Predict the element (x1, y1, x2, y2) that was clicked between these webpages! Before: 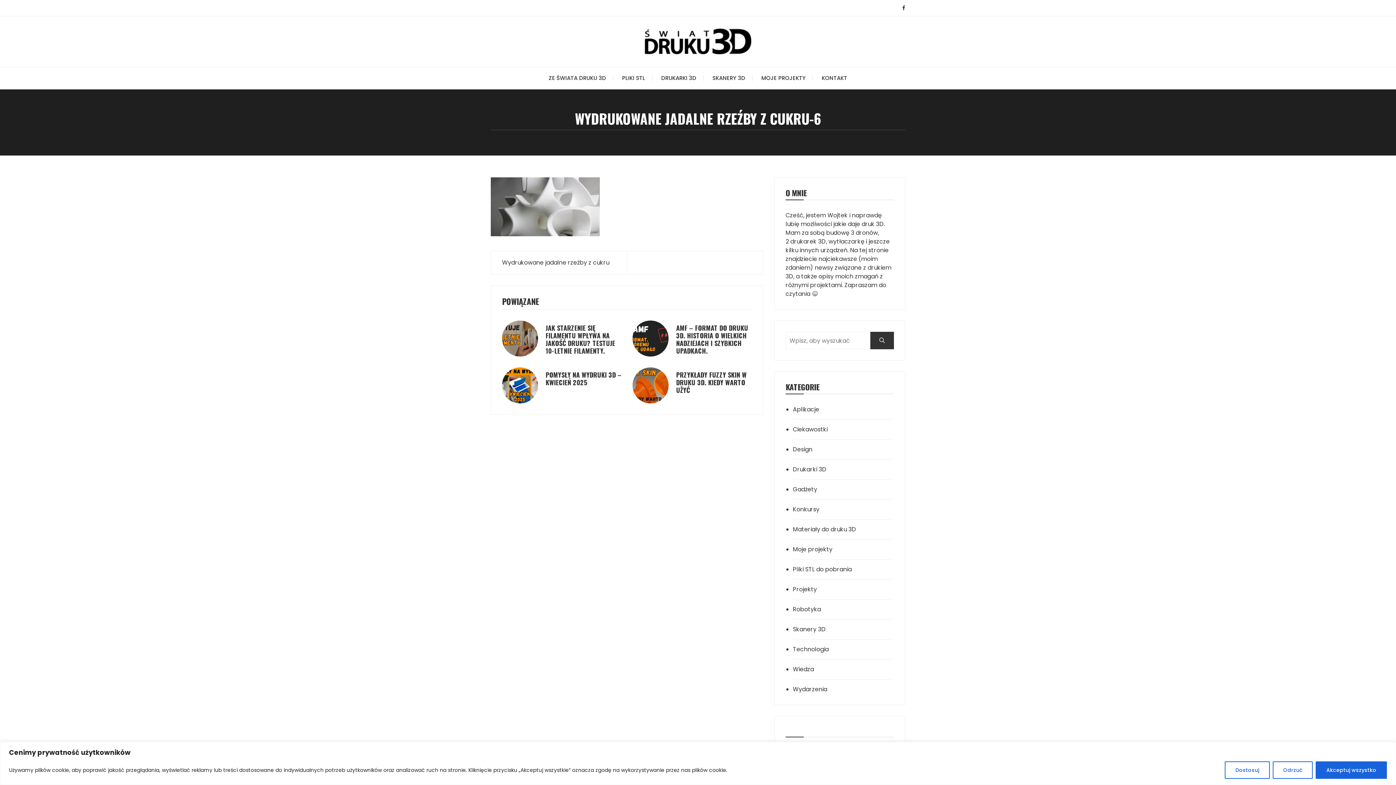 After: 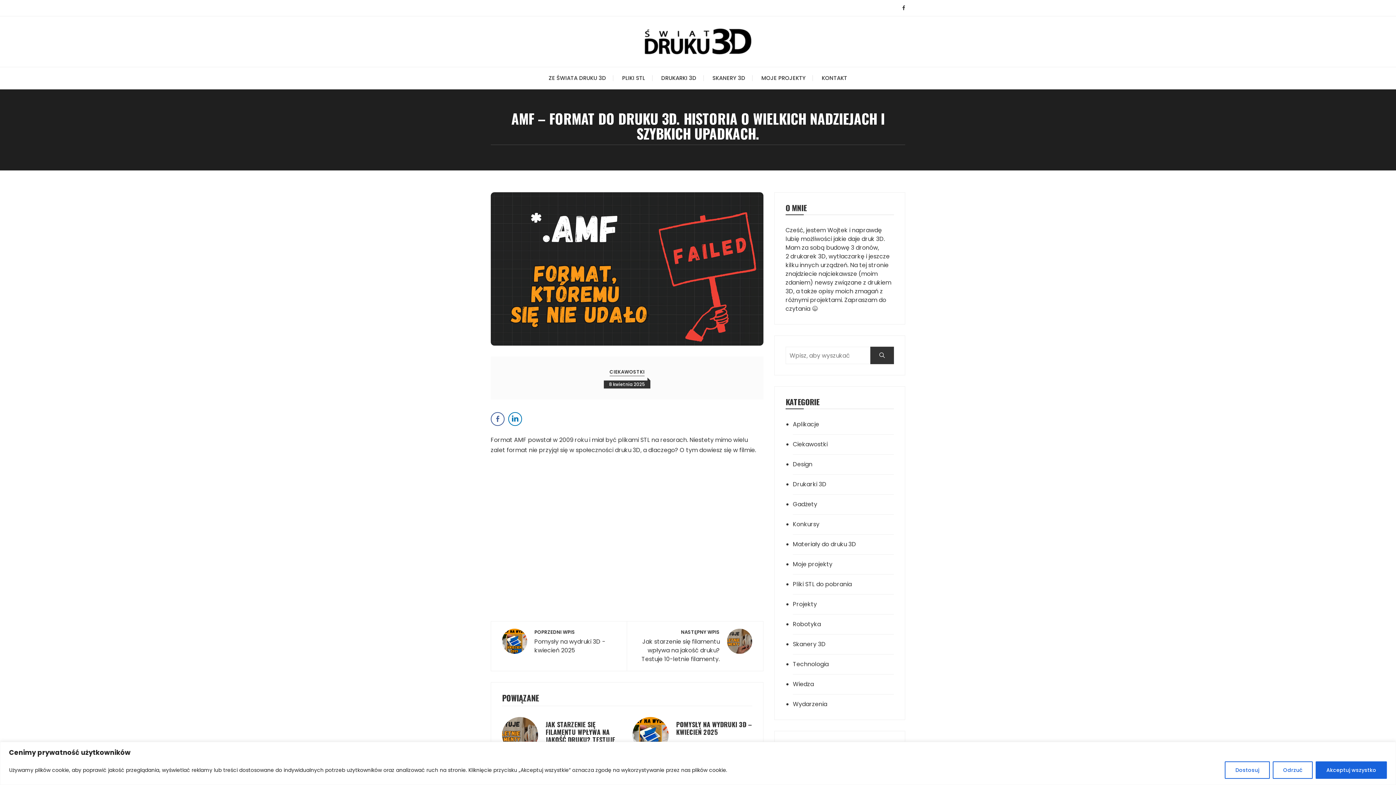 Action: bbox: (632, 320, 669, 356)